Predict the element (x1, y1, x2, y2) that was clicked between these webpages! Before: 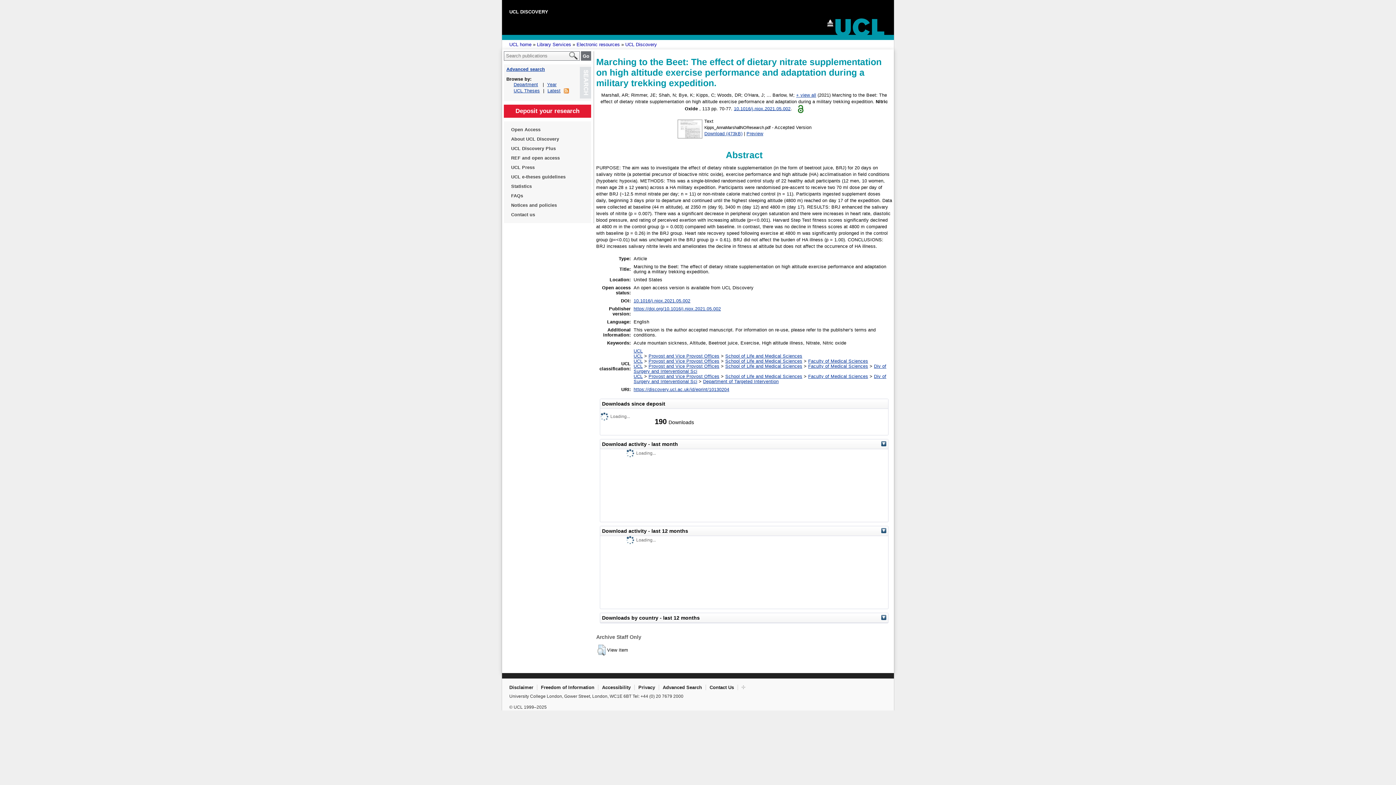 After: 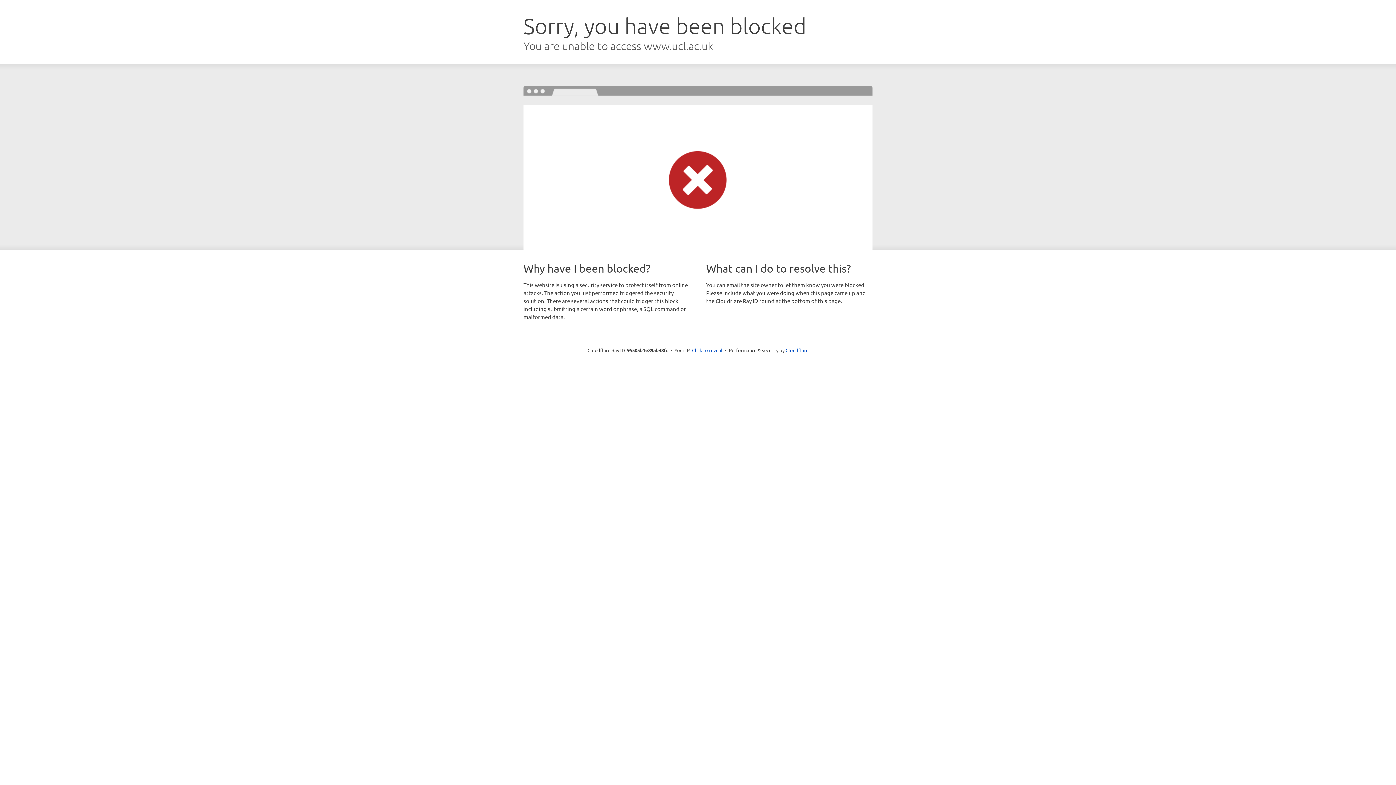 Action: label: Contact us bbox: (511, 210, 584, 219)